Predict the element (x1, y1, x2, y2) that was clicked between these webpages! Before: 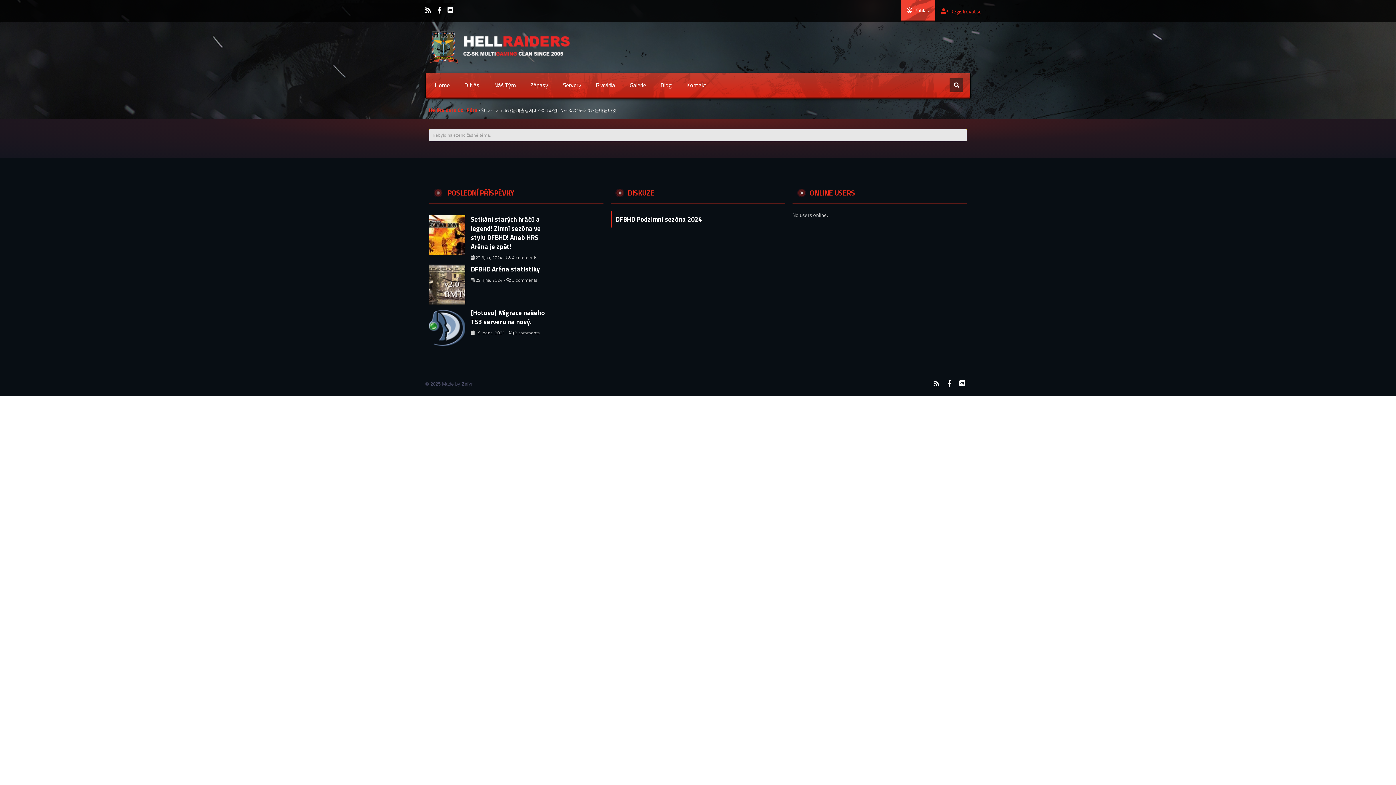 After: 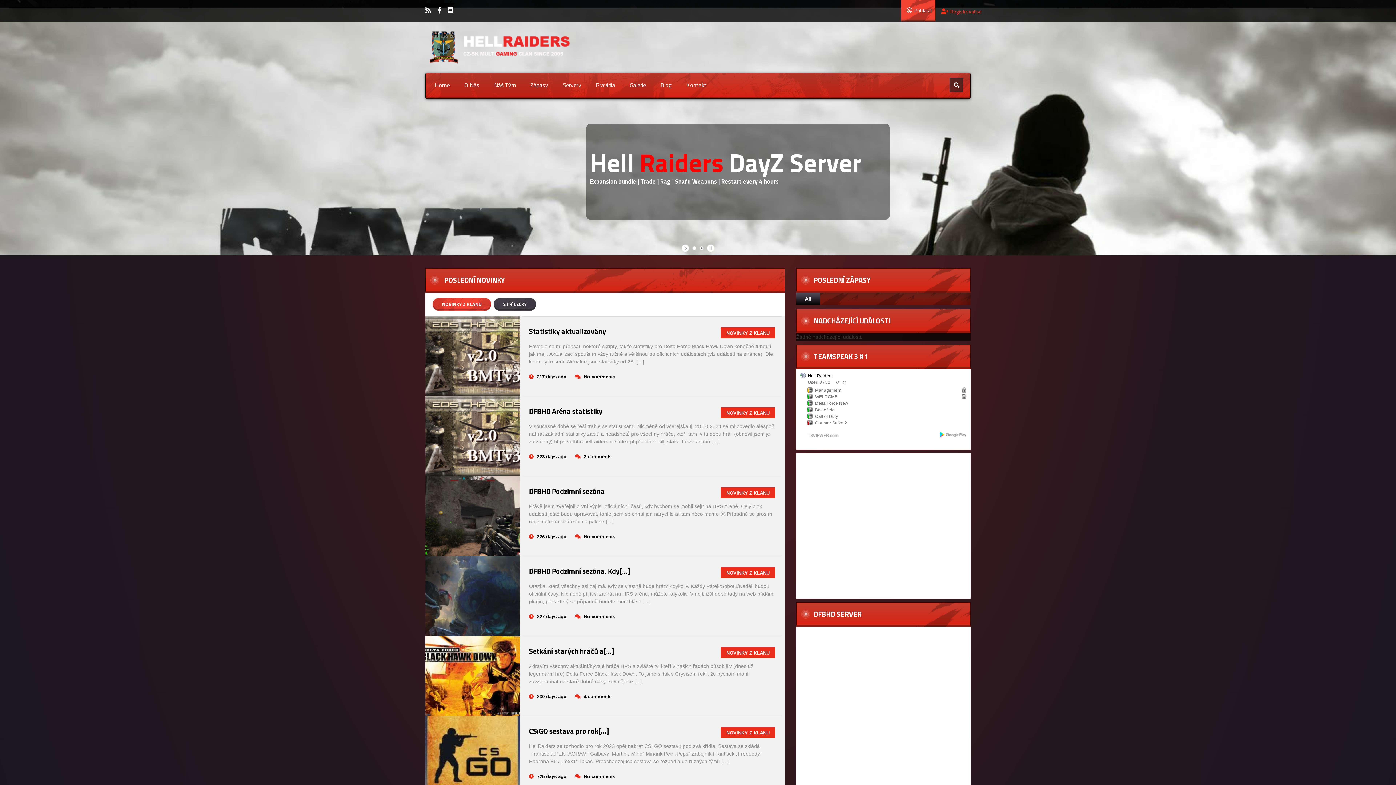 Action: label: HellRaiders.Cz bbox: (429, 106, 463, 113)